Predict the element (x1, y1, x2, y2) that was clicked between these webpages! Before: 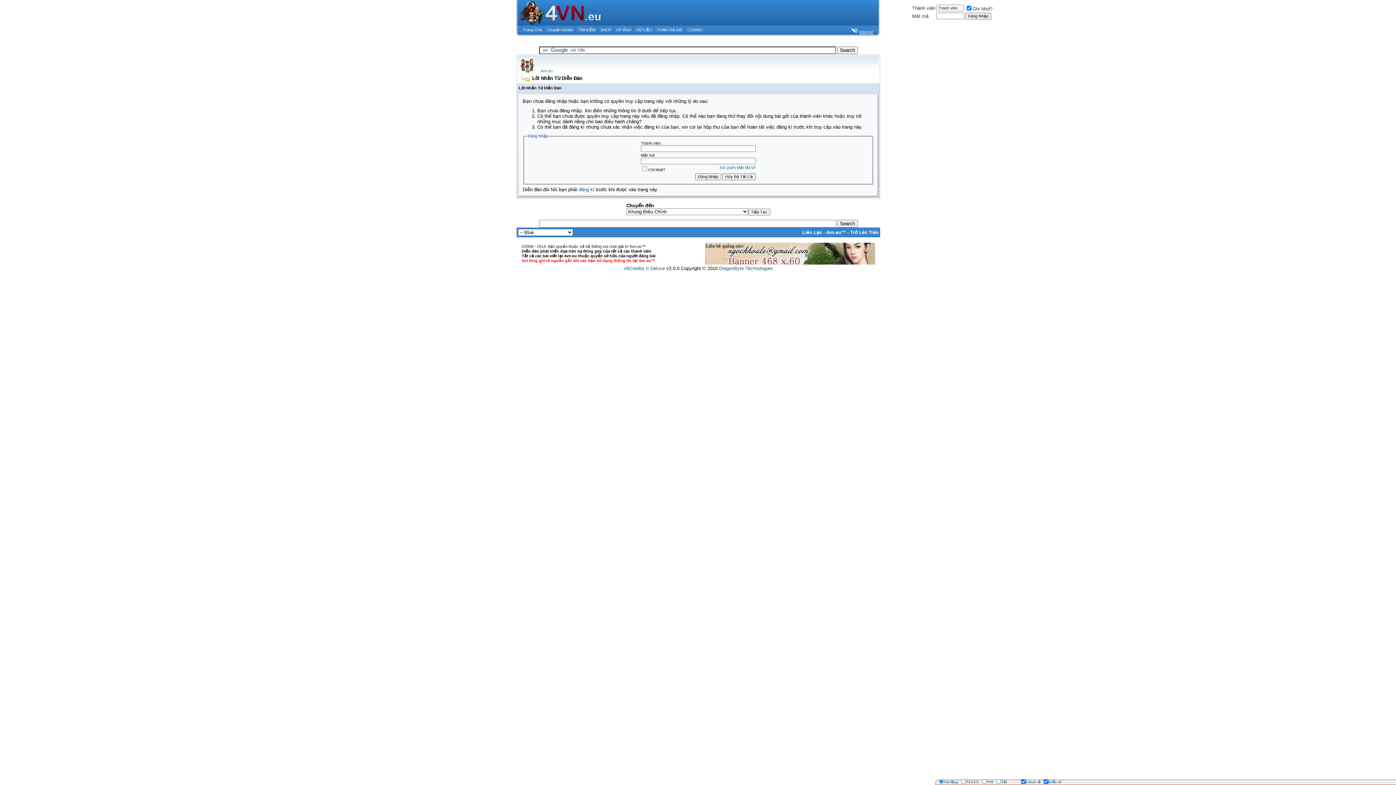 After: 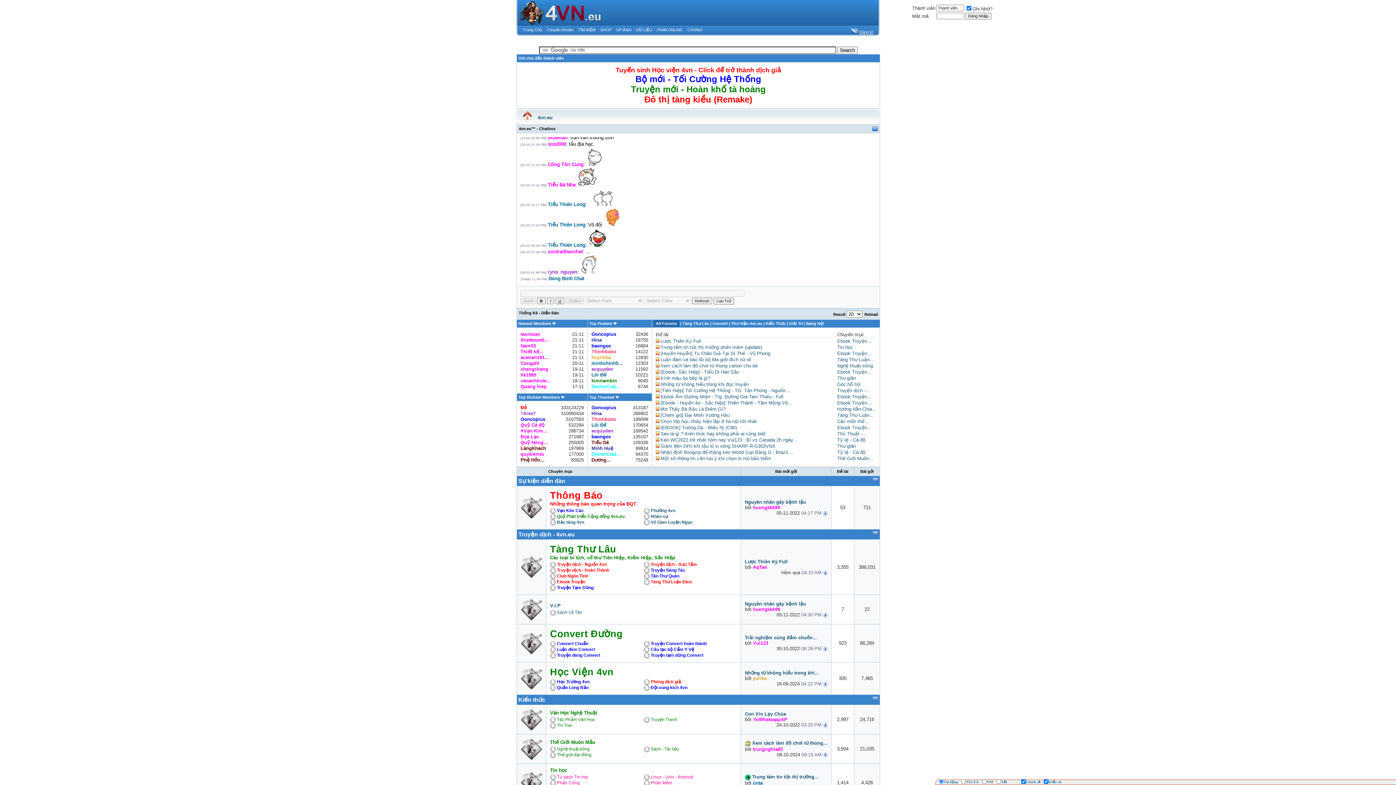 Action: bbox: (826, 229, 846, 235) label: 4vn.eu™